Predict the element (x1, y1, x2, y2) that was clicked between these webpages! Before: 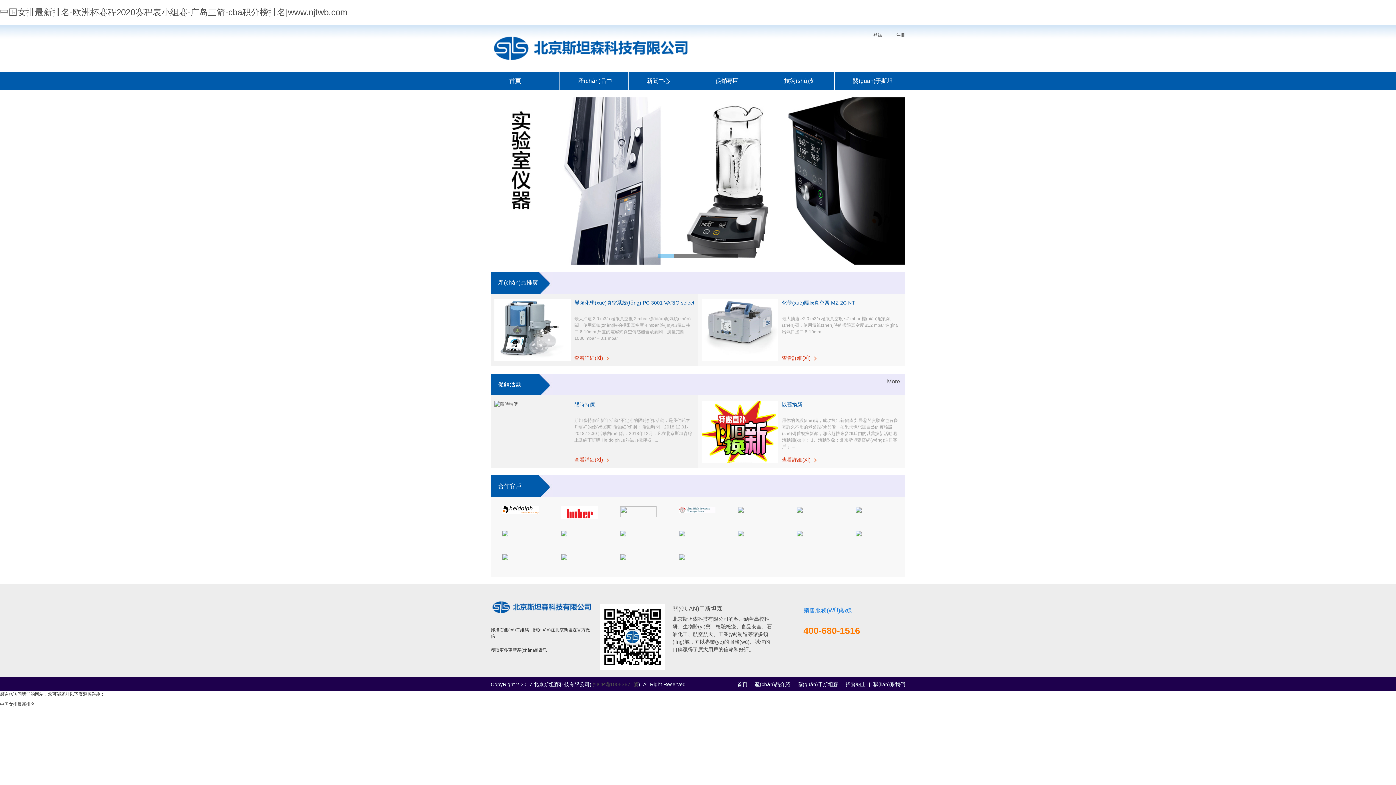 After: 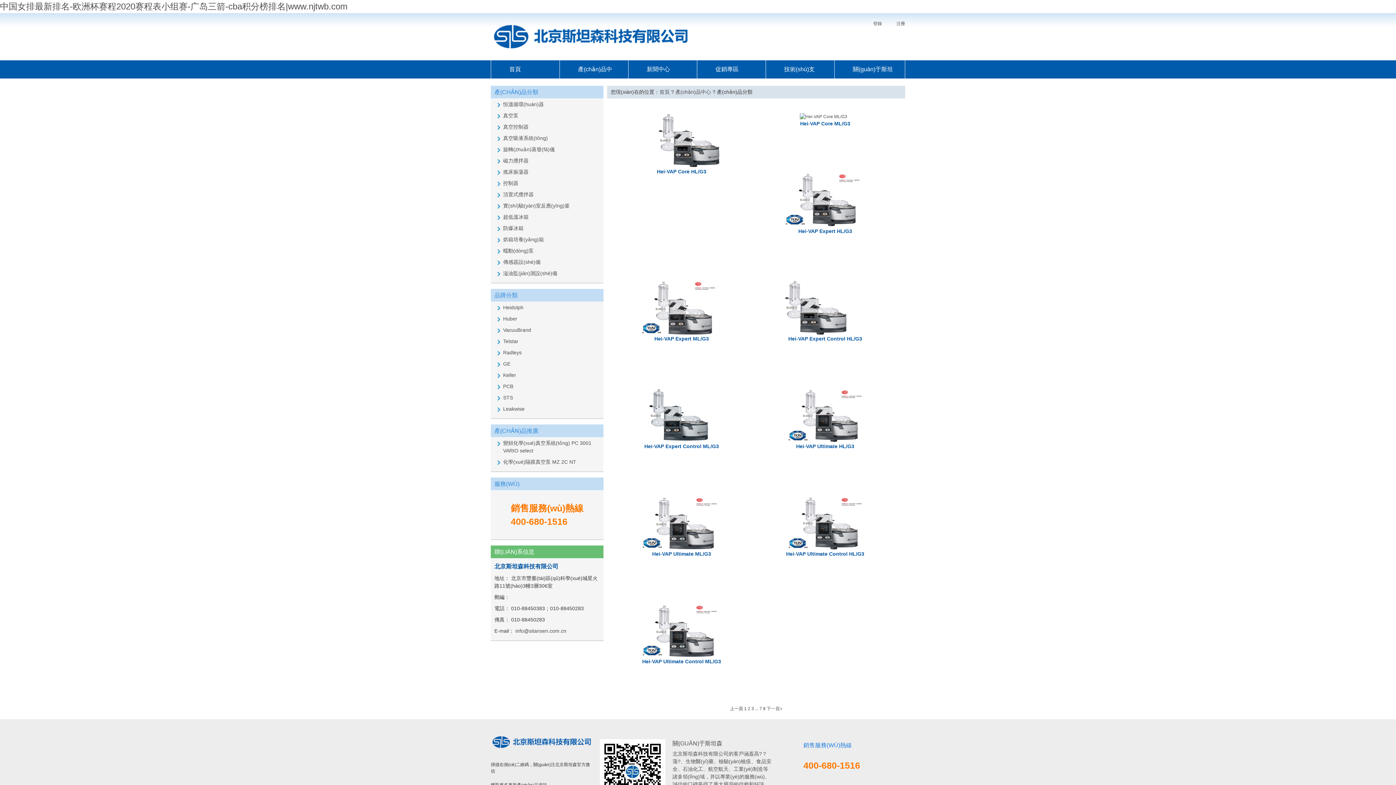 Action: bbox: (754, 681, 790, 687) label: 產(chǎn)品介紹